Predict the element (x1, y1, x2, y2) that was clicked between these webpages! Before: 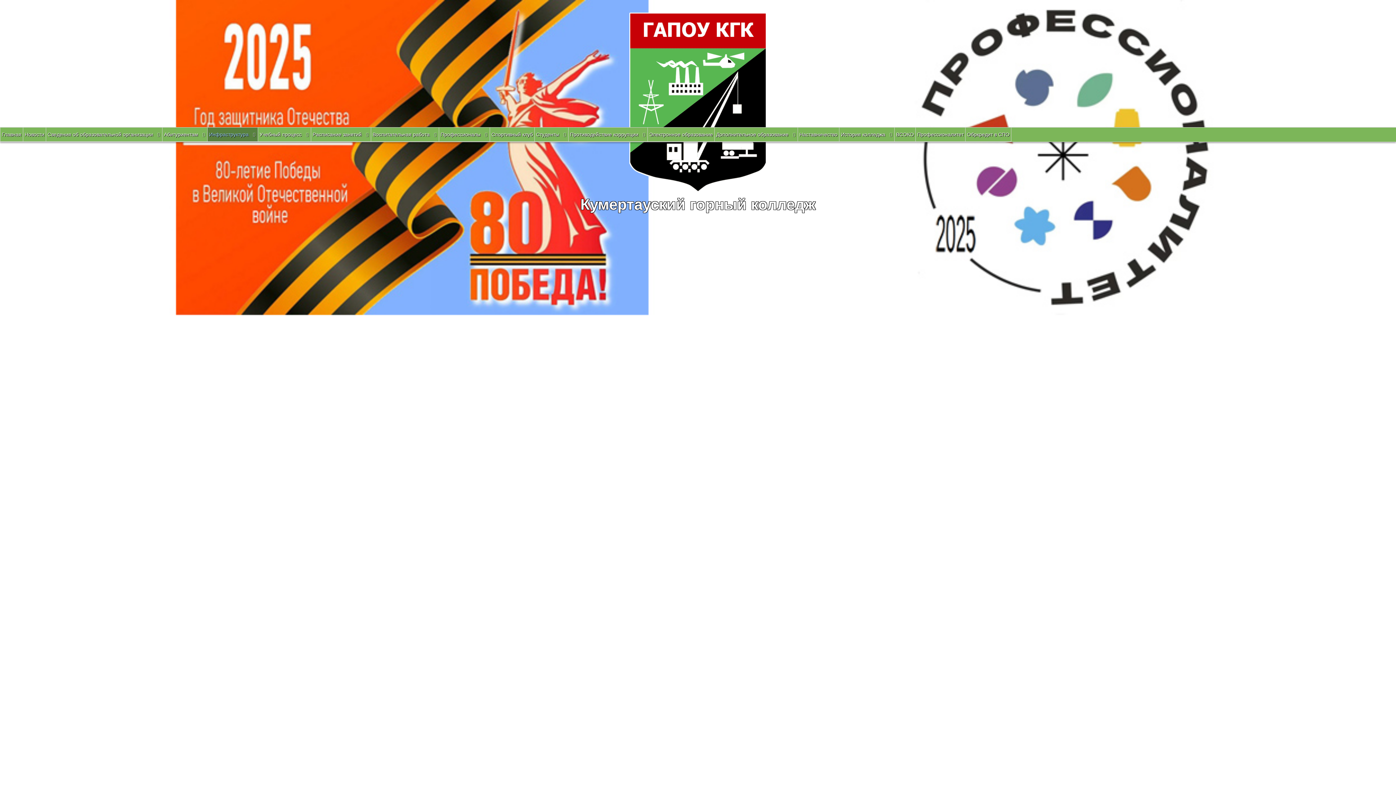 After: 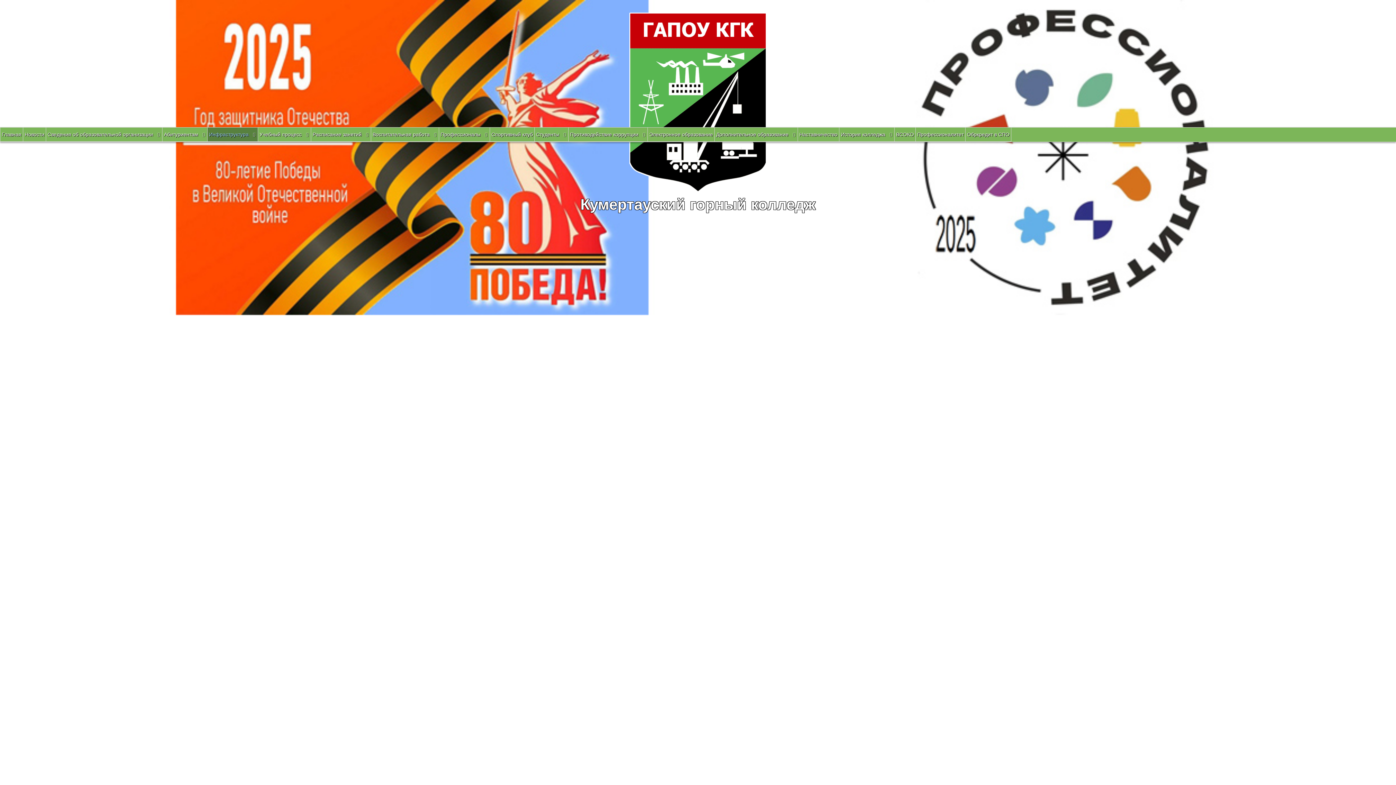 Action: bbox: (9, 581, 100, 587)